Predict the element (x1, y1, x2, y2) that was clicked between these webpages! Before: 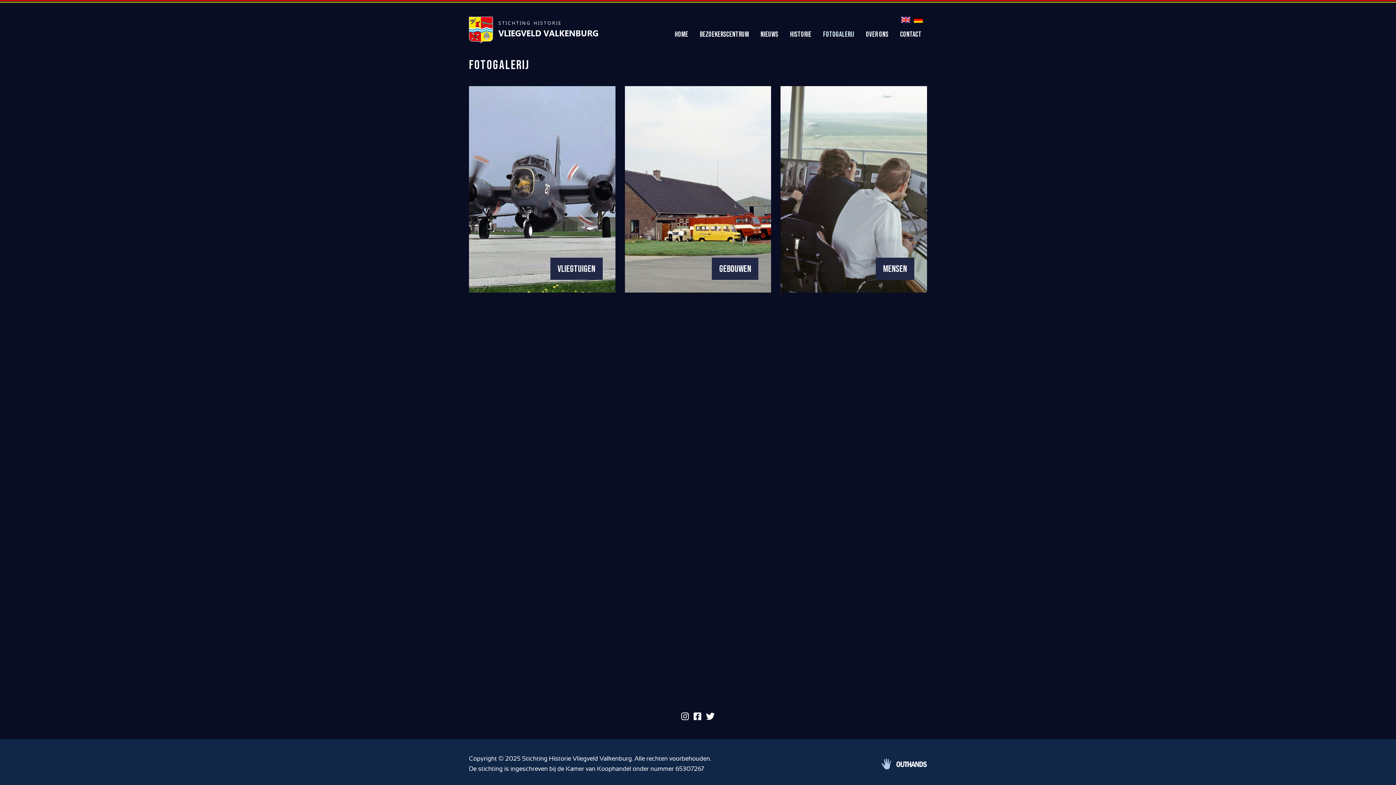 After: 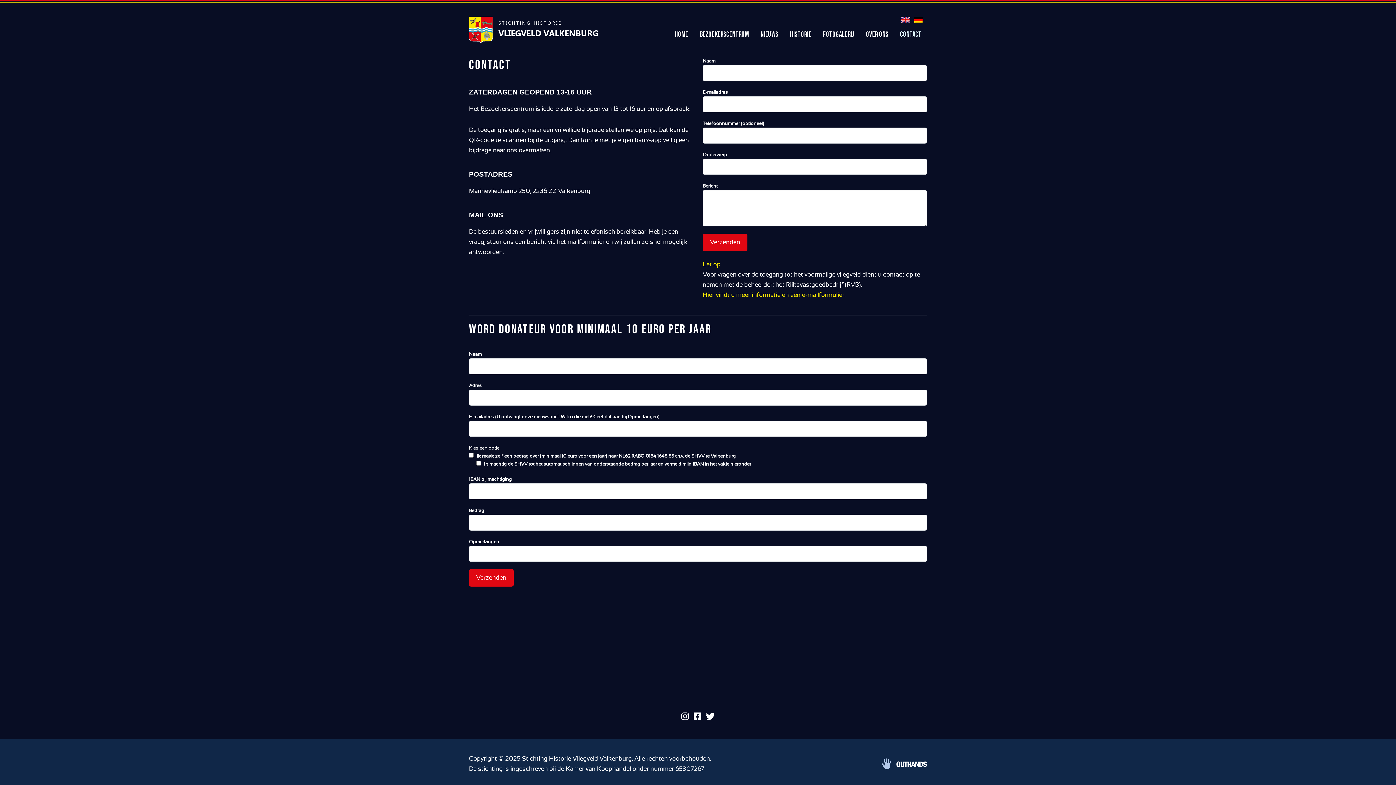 Action: bbox: (894, 24, 927, 44) label: CONTACT